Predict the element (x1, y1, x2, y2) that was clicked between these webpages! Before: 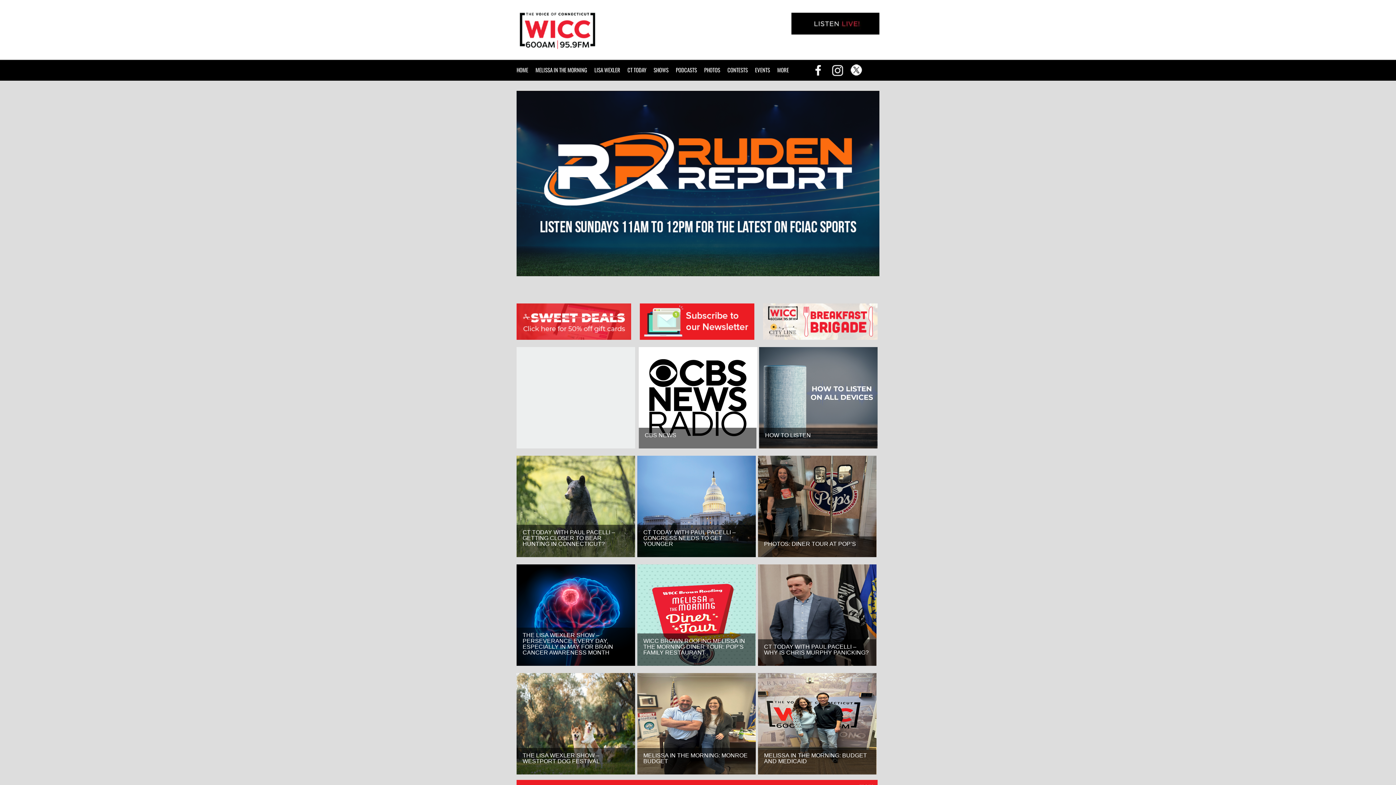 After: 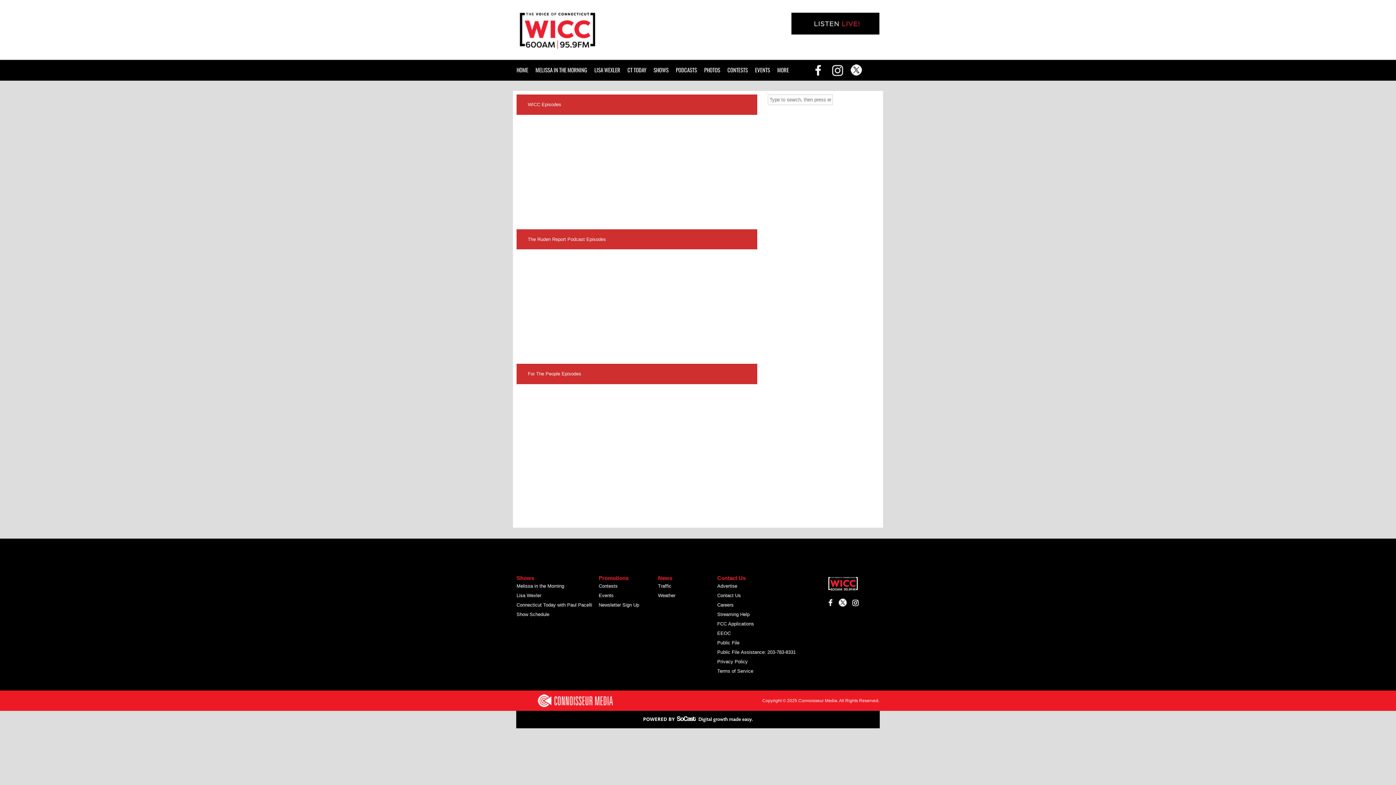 Action: bbox: (676, 61, 704, 78) label: PODCASTS